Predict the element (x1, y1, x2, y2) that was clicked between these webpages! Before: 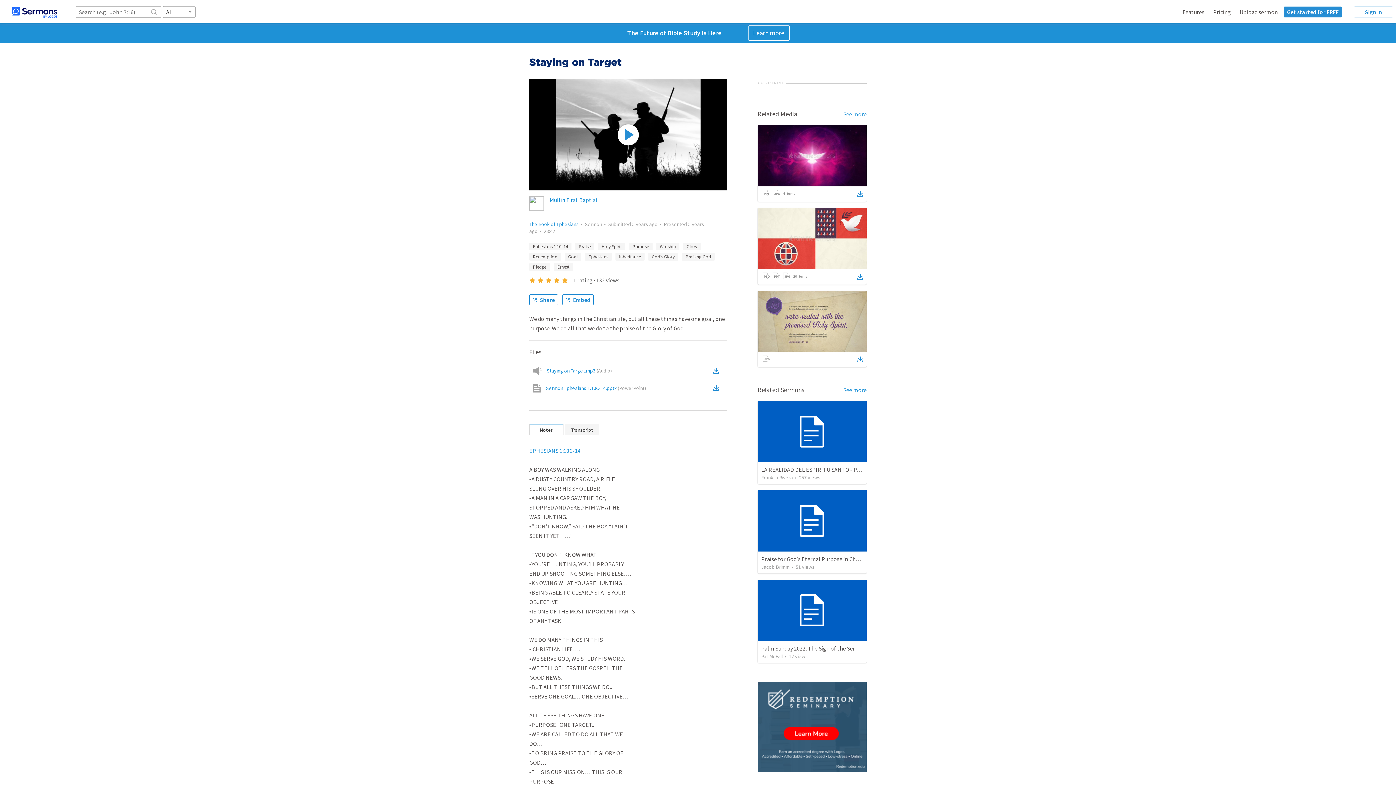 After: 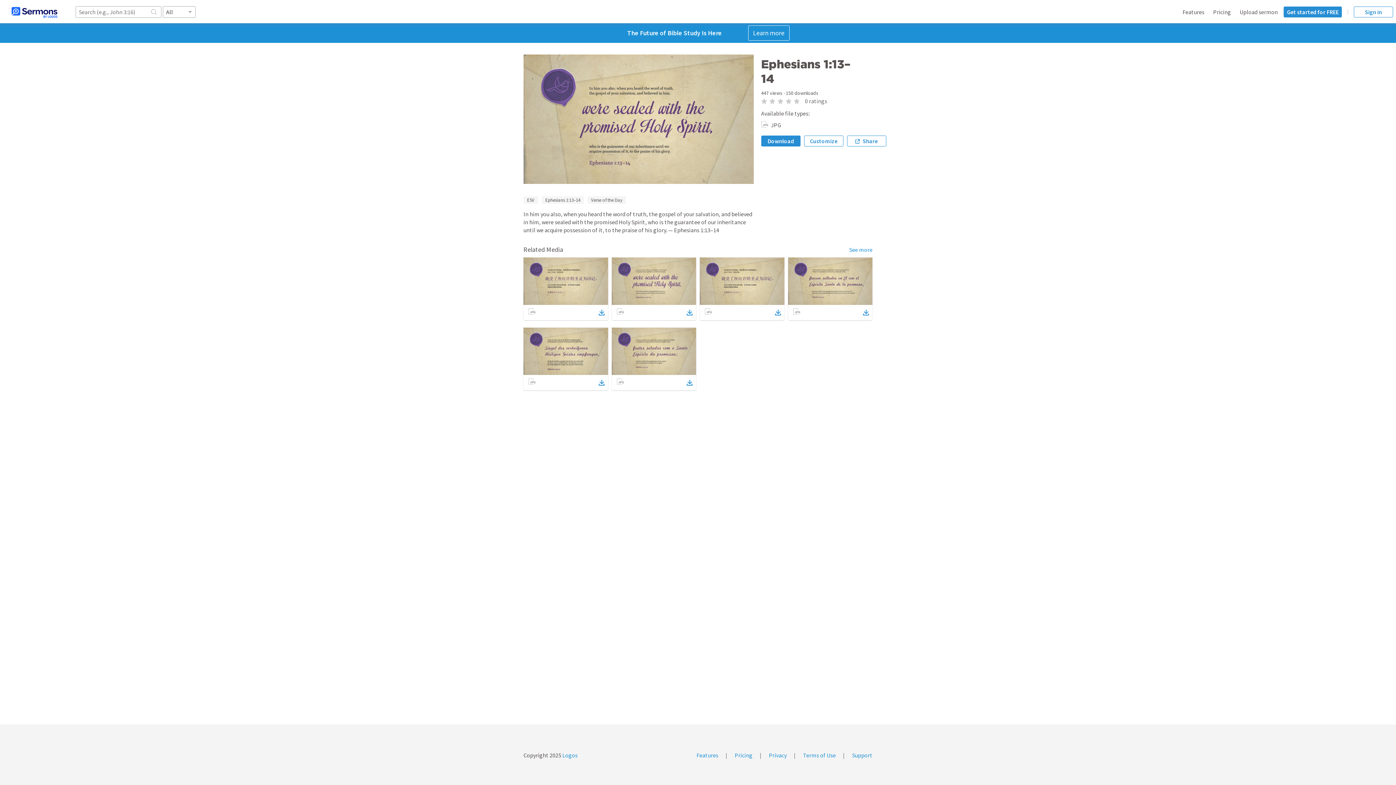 Action: bbox: (857, 354, 863, 364)